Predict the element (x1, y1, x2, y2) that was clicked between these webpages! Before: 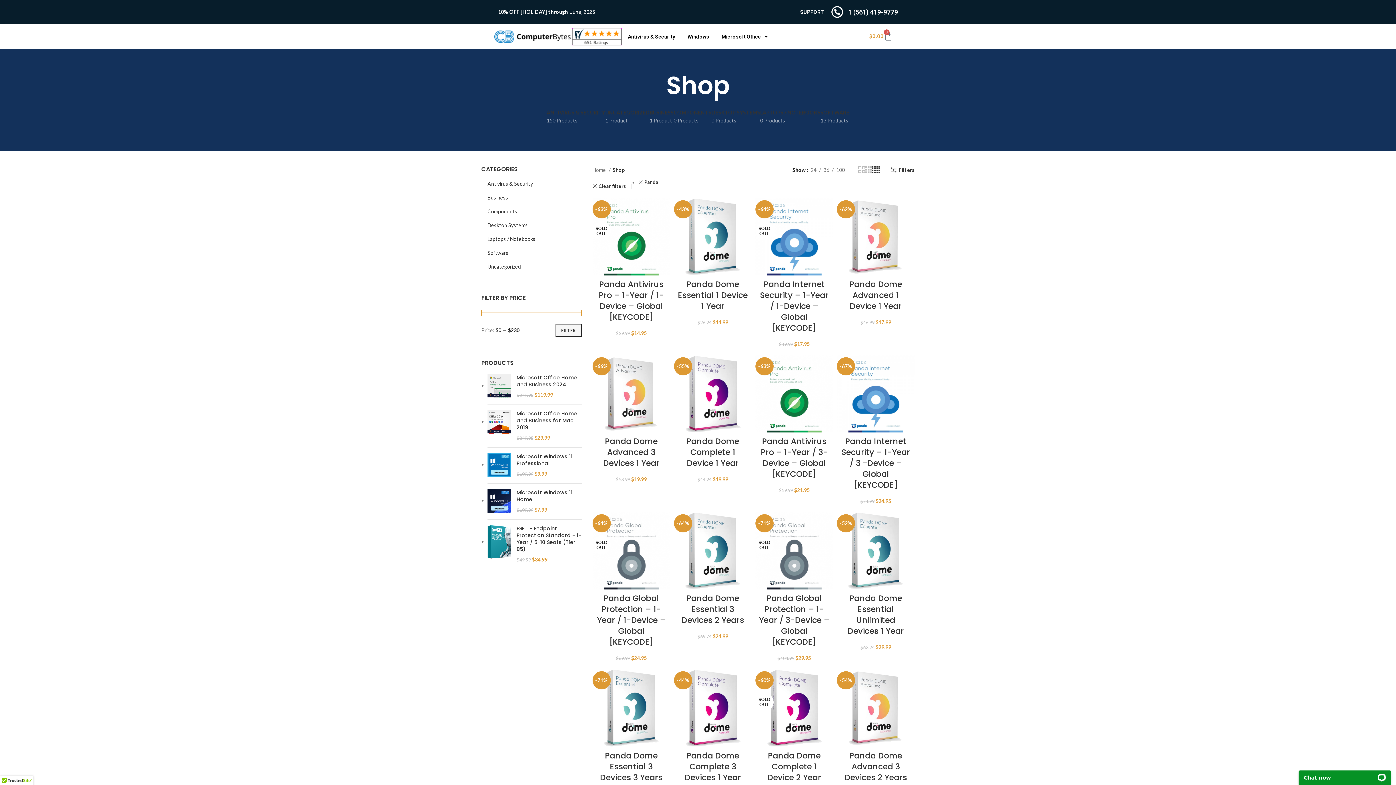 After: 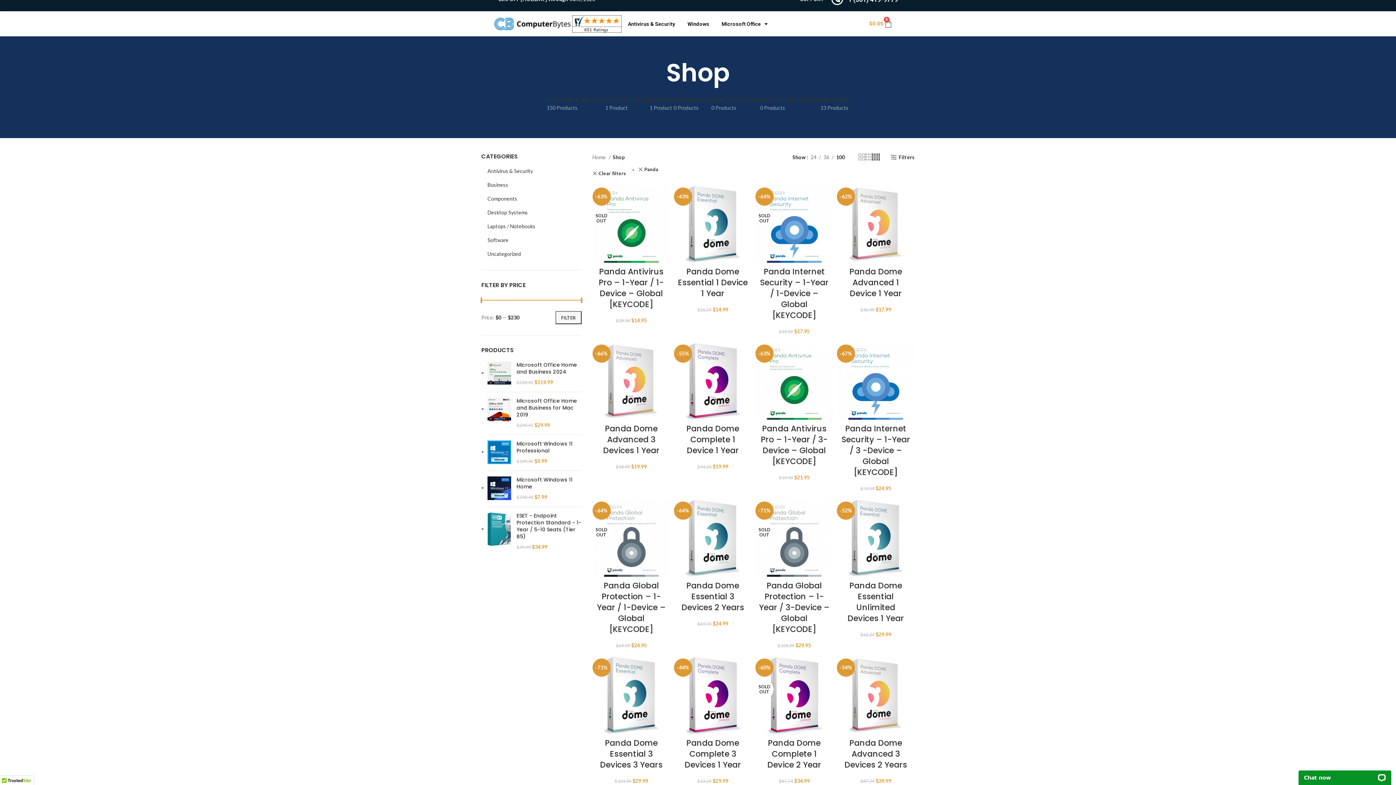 Action: bbox: (833, 166, 847, 174) label: 100